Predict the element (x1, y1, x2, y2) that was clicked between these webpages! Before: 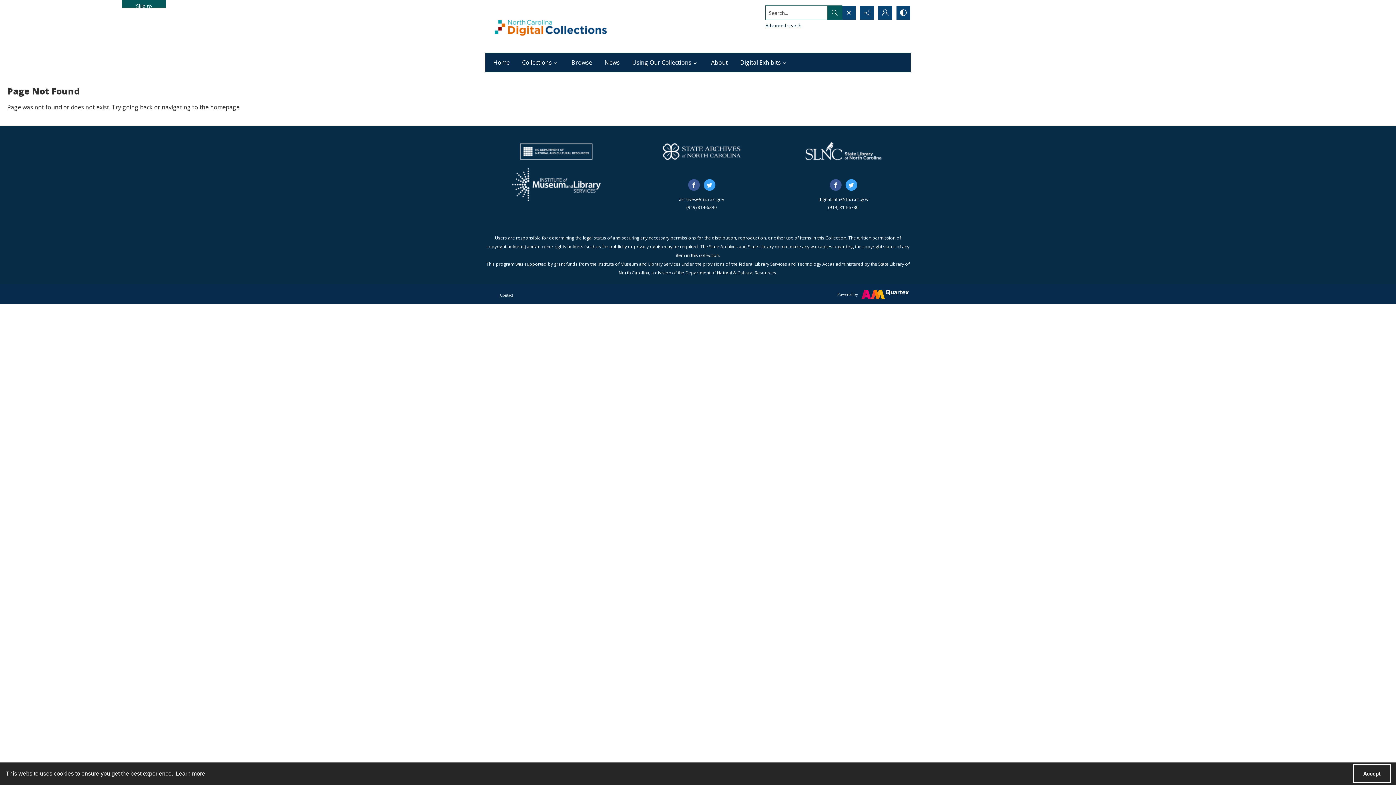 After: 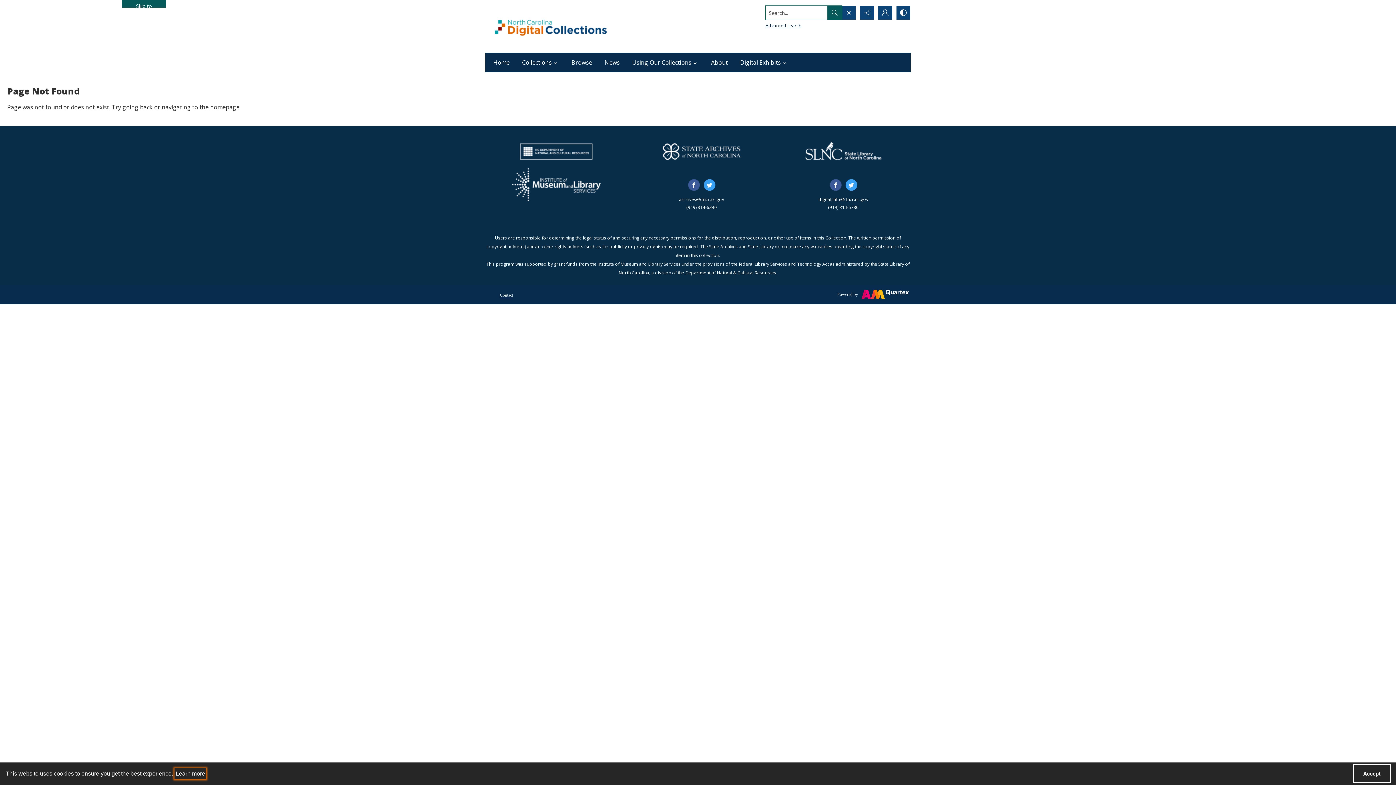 Action: bbox: (174, 768, 206, 779) label: learn more about cookies